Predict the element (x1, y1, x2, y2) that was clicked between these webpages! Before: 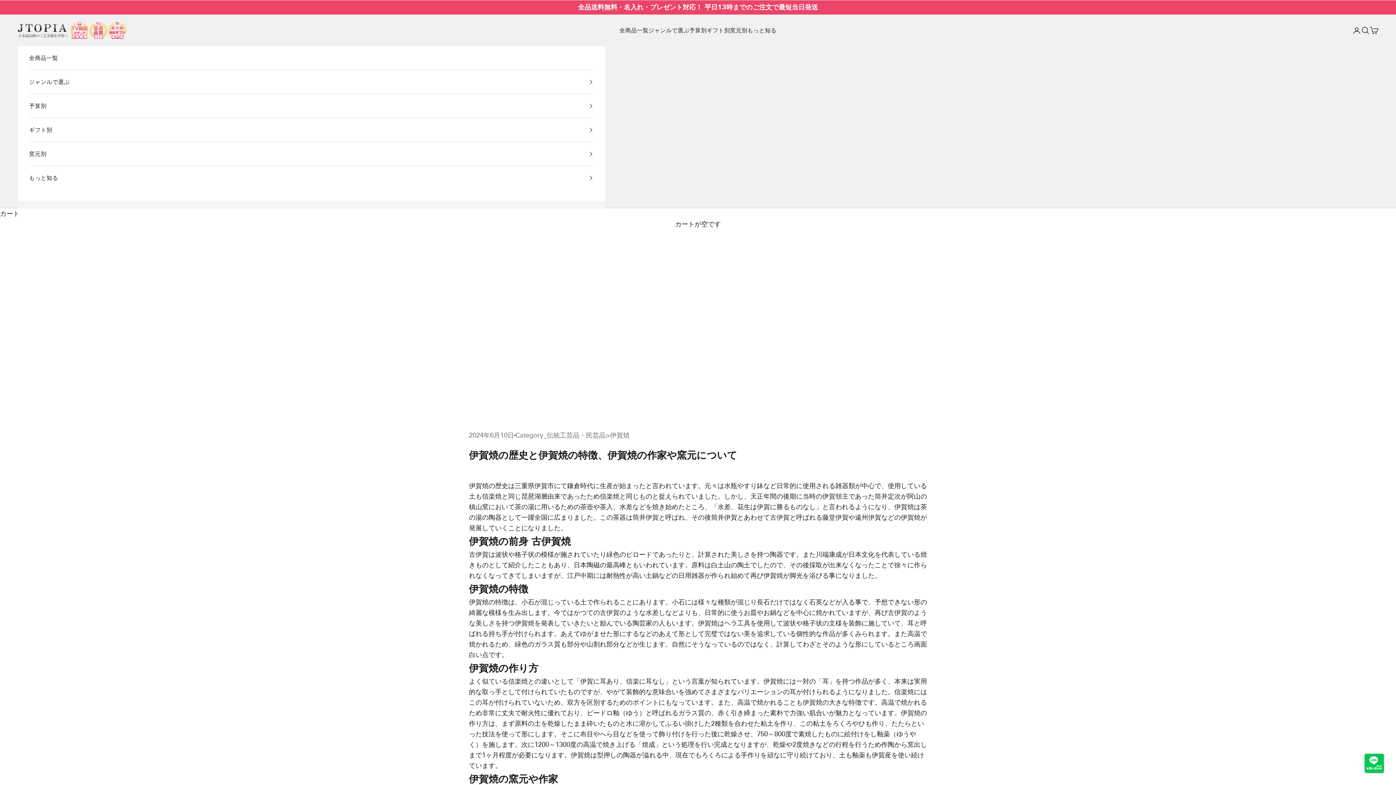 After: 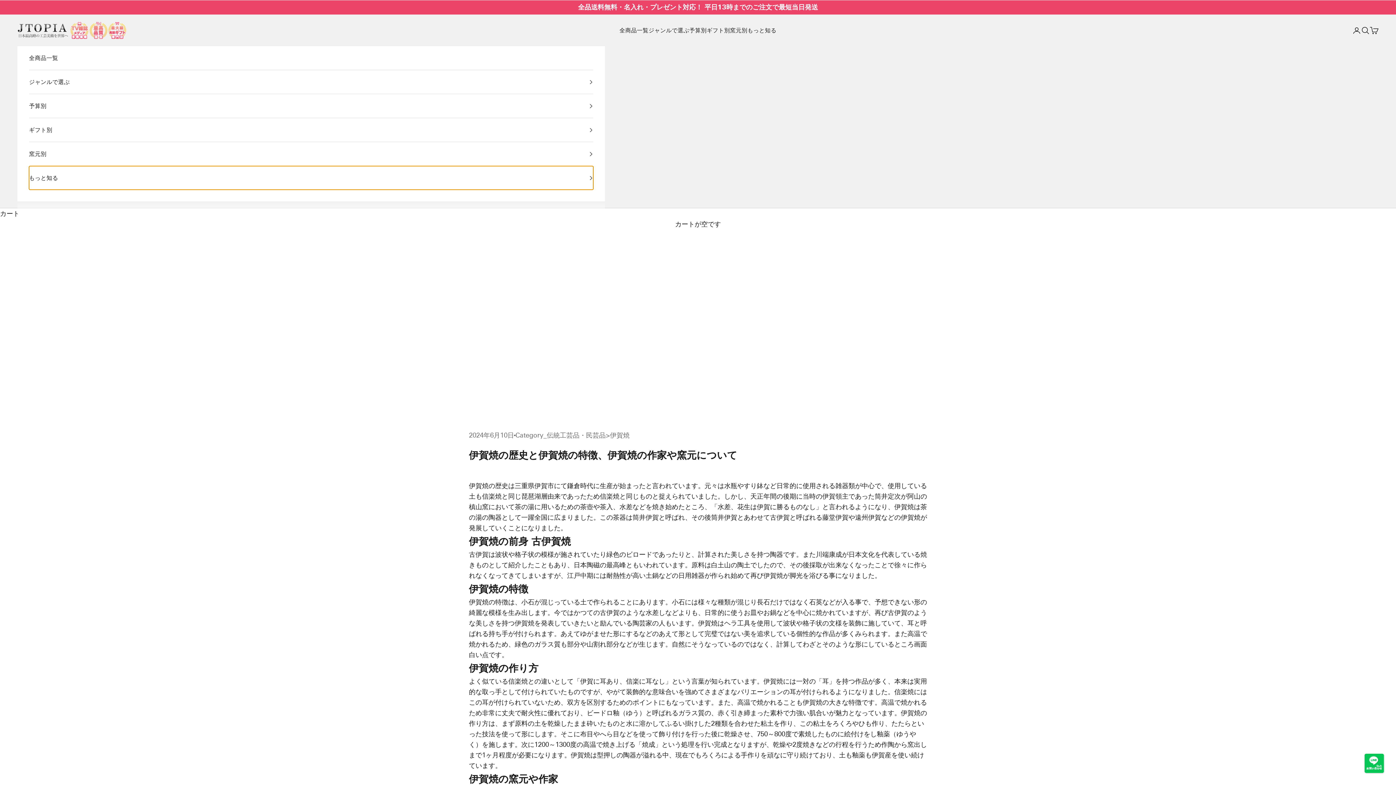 Action: bbox: (29, 166, 593, 189) label: もっと知る